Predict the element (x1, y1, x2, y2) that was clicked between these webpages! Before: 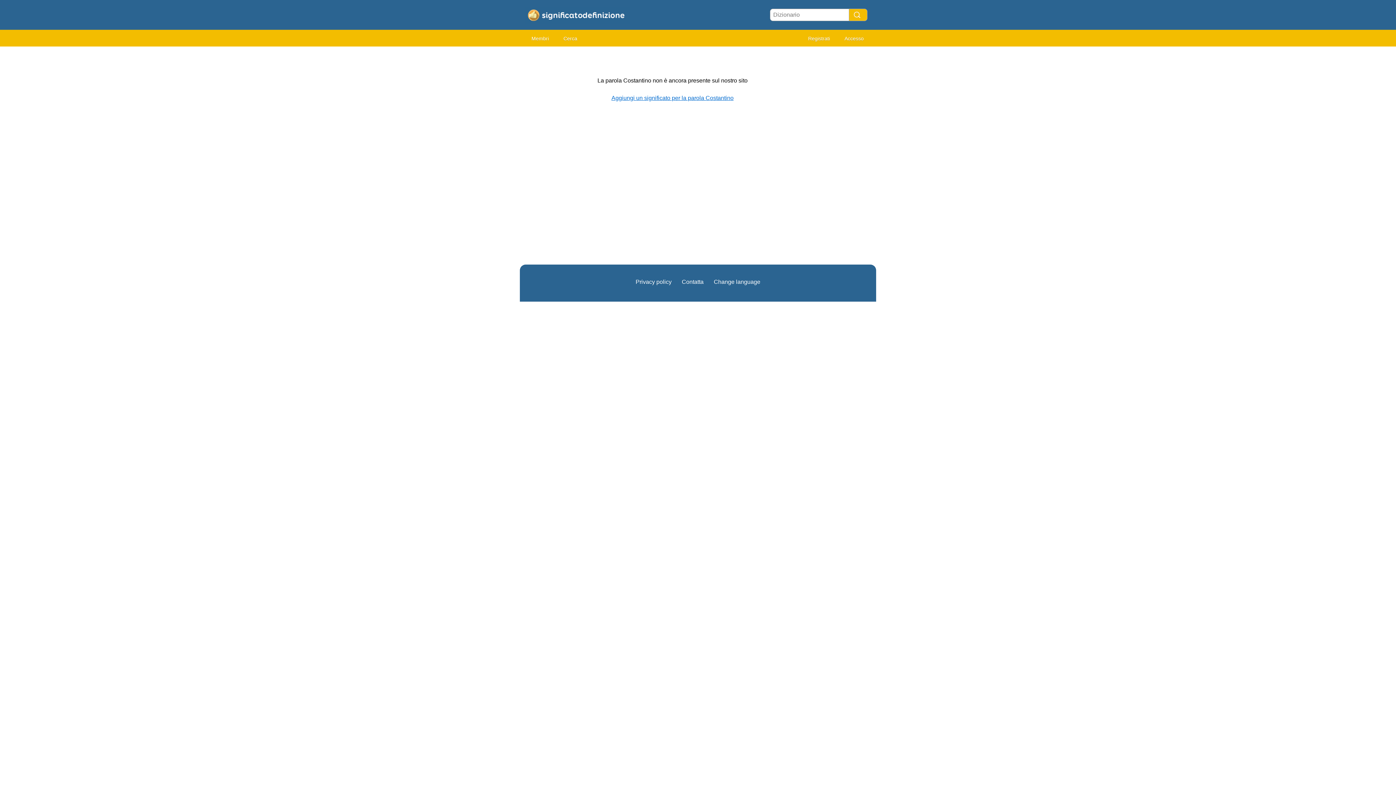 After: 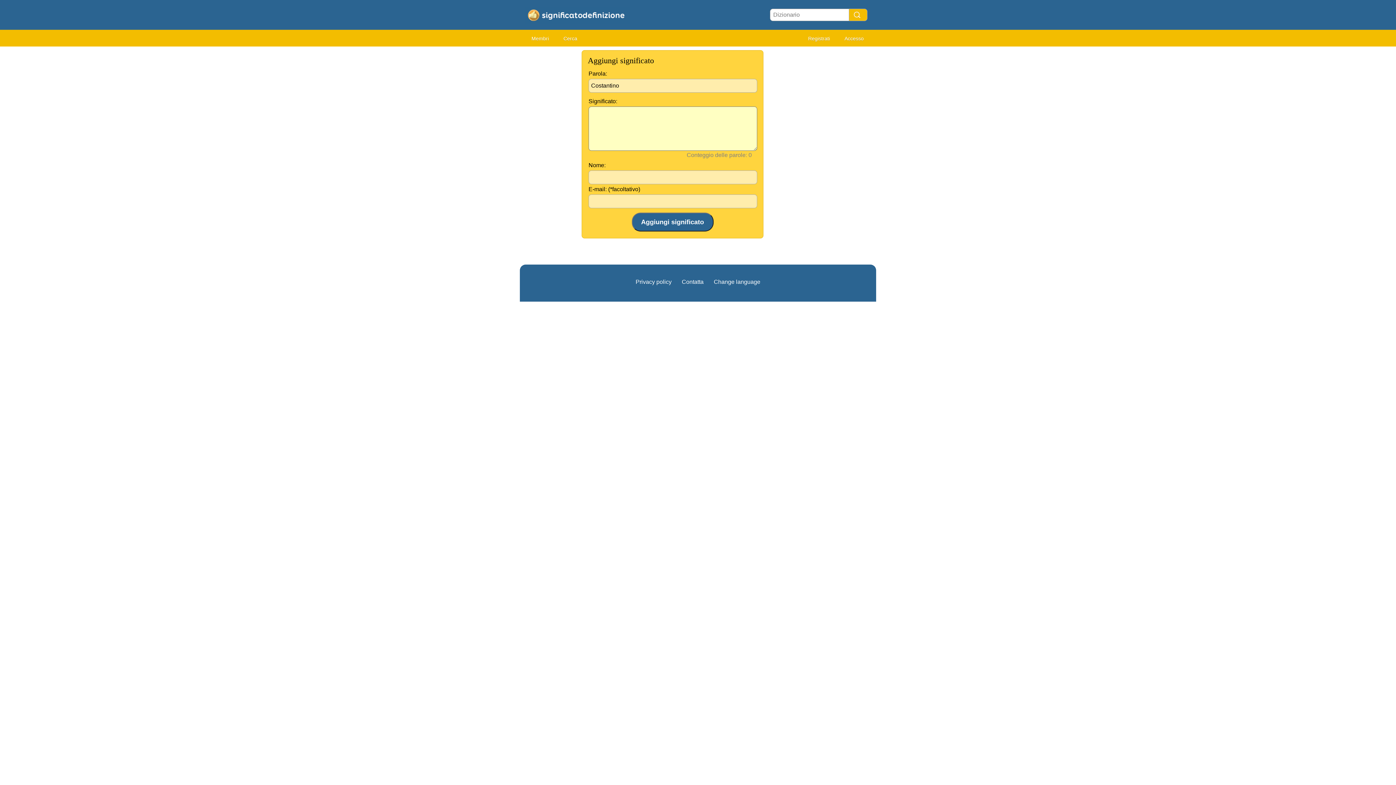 Action: label: Aggiungi un significato per la parola Costantino bbox: (611, 94, 733, 101)